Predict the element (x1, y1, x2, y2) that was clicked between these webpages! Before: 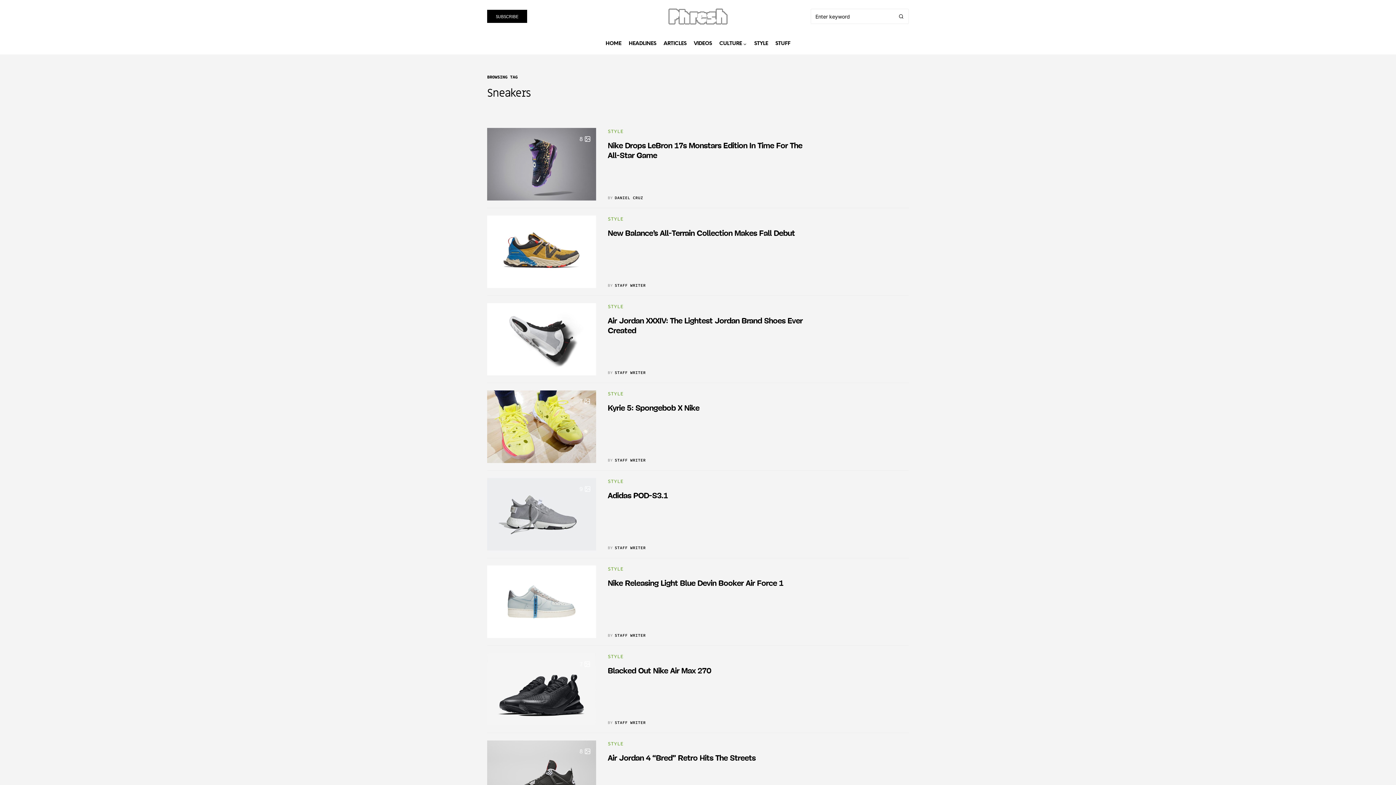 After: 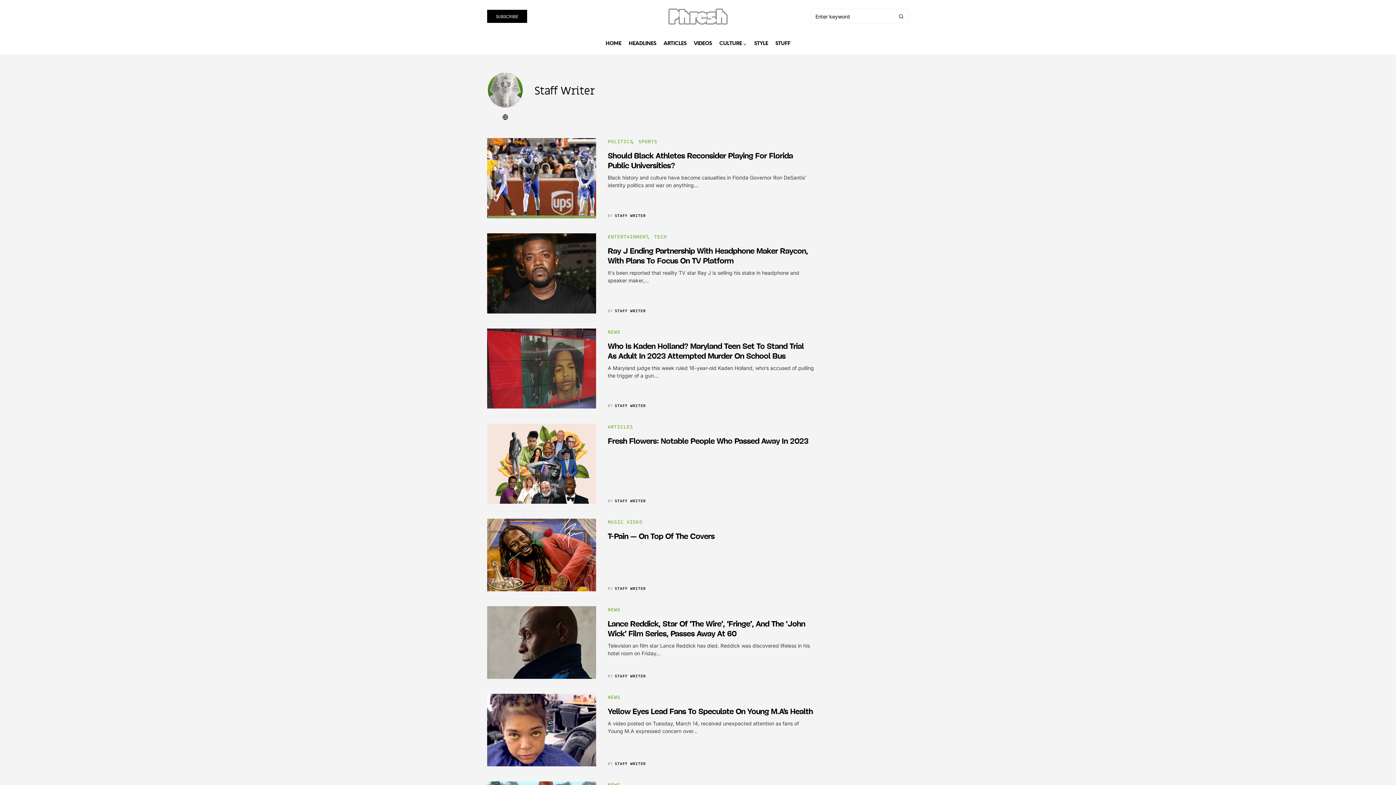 Action: label: BY
STAFF WRITER bbox: (607, 545, 645, 550)